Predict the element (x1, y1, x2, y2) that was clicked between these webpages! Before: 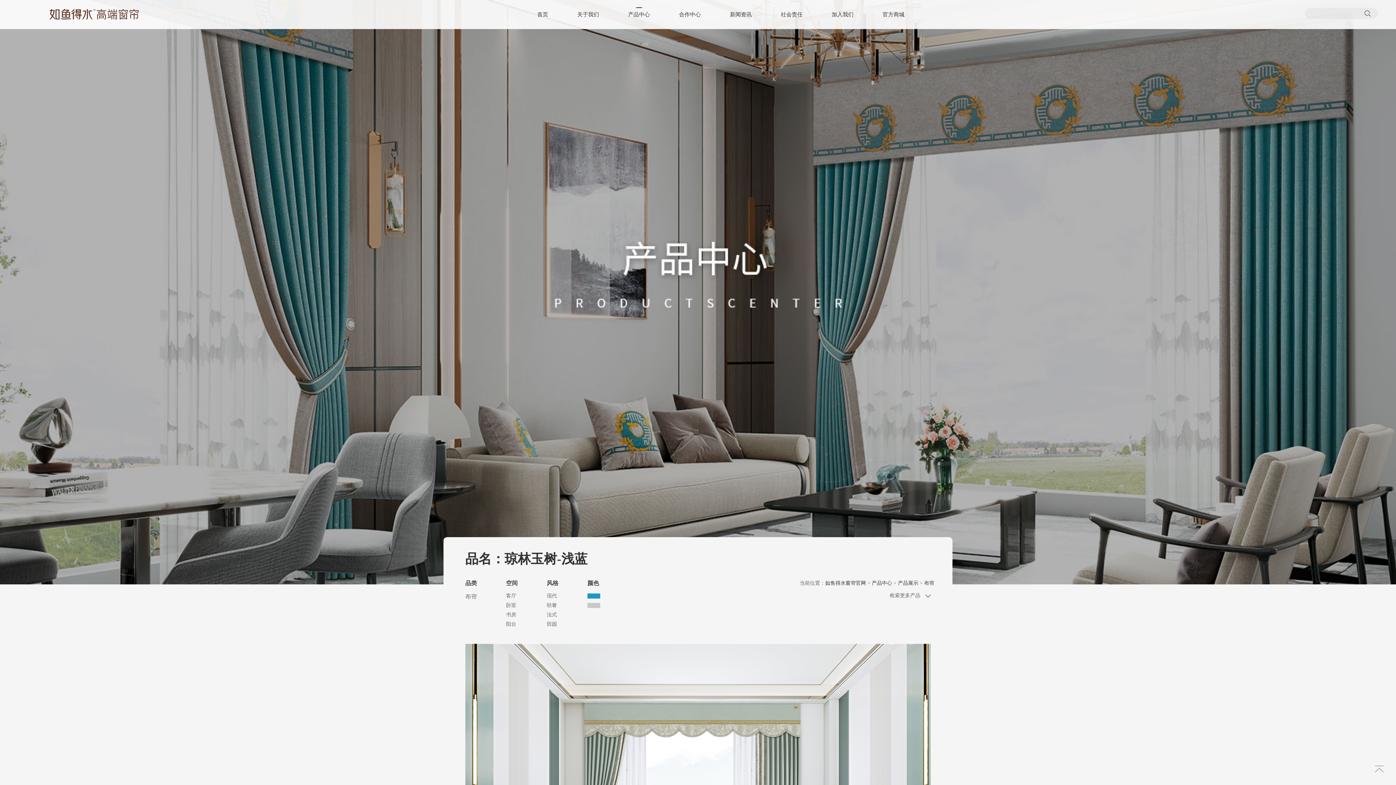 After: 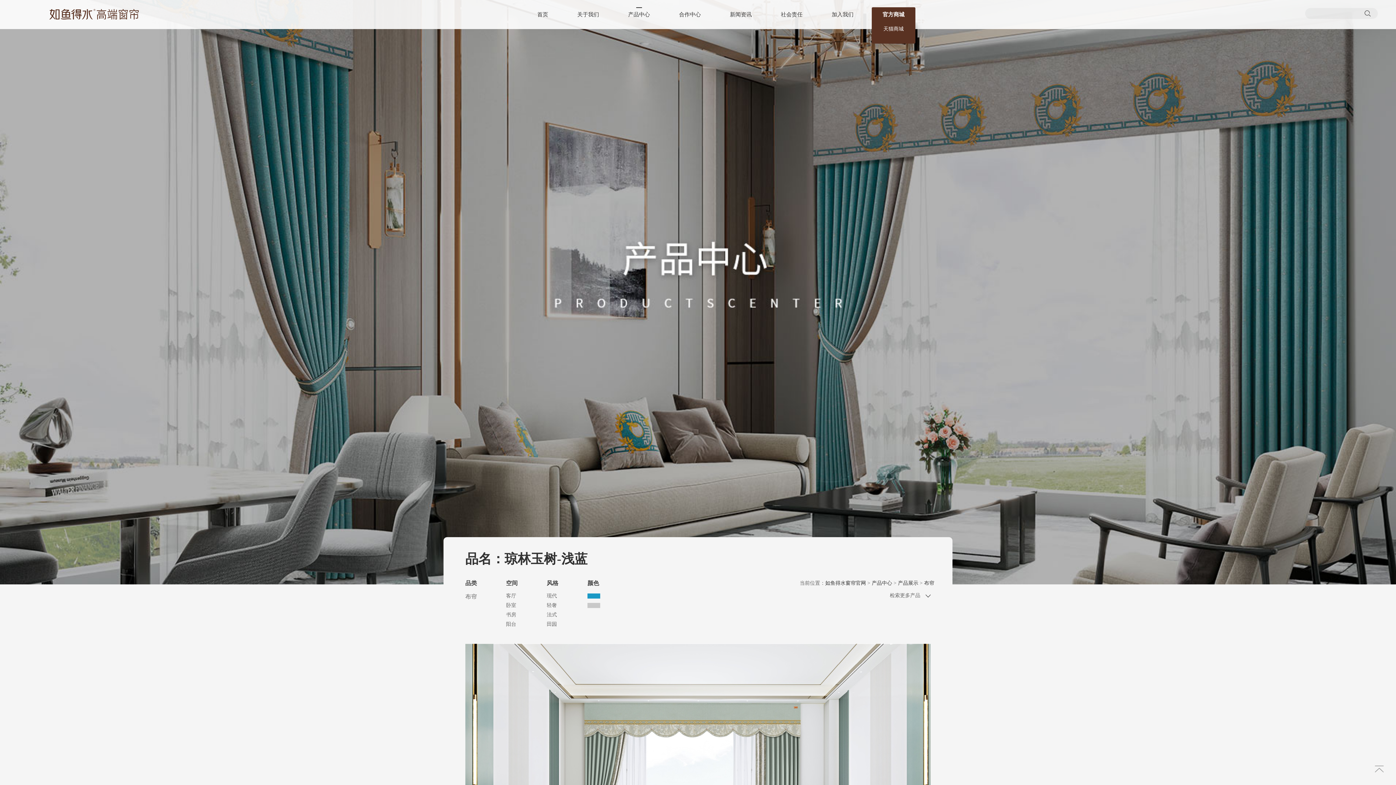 Action: bbox: (871, 7, 915, 21) label: 官方商城